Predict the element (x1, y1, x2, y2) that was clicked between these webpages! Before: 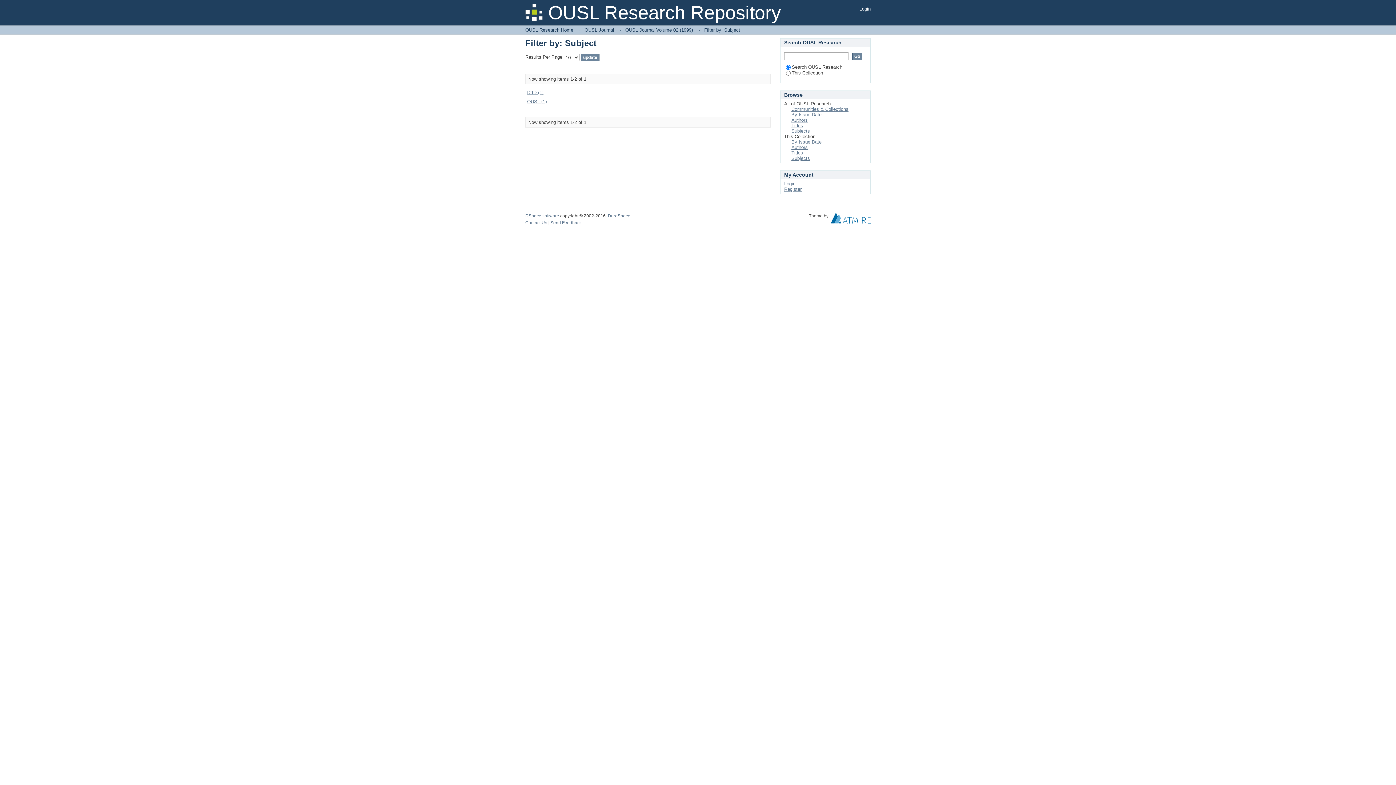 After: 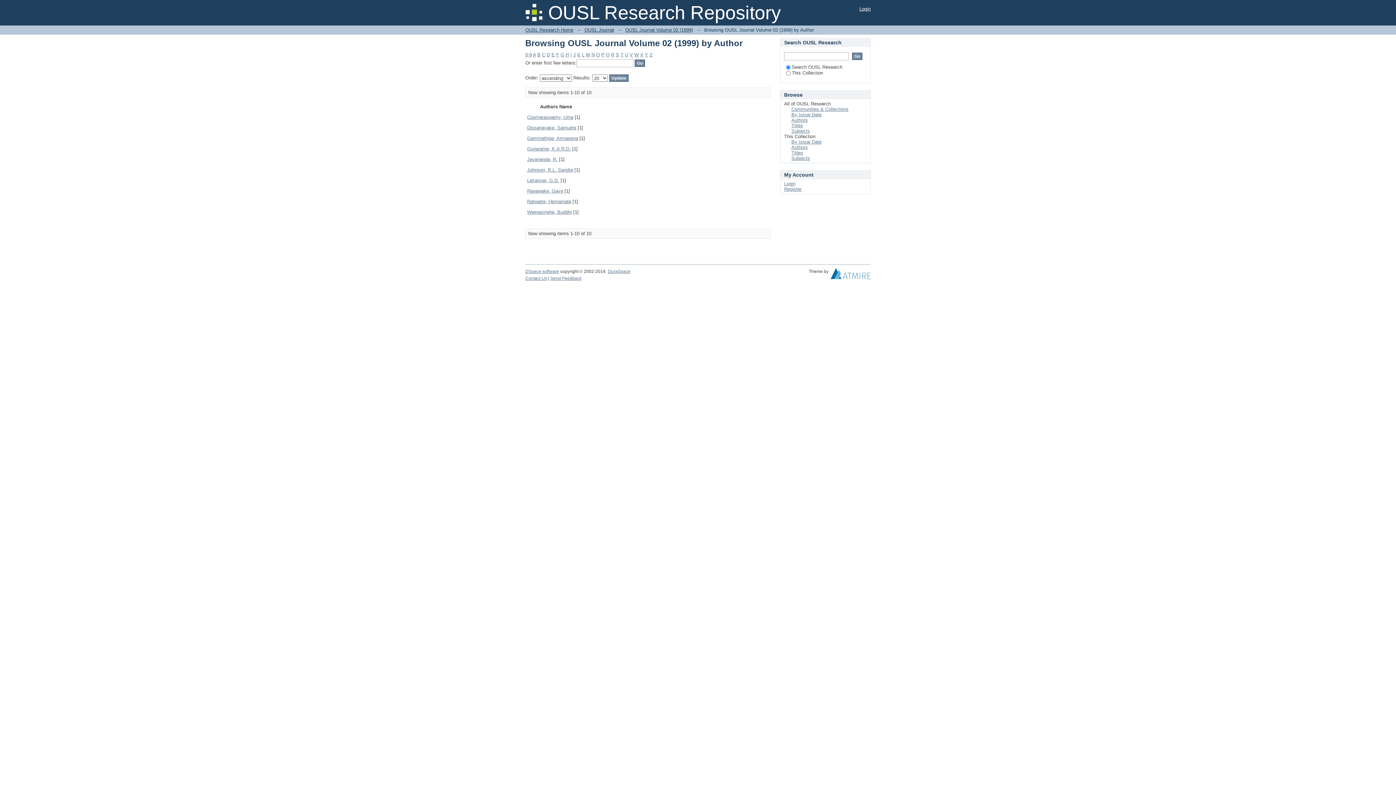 Action: label: Authors bbox: (791, 144, 808, 150)